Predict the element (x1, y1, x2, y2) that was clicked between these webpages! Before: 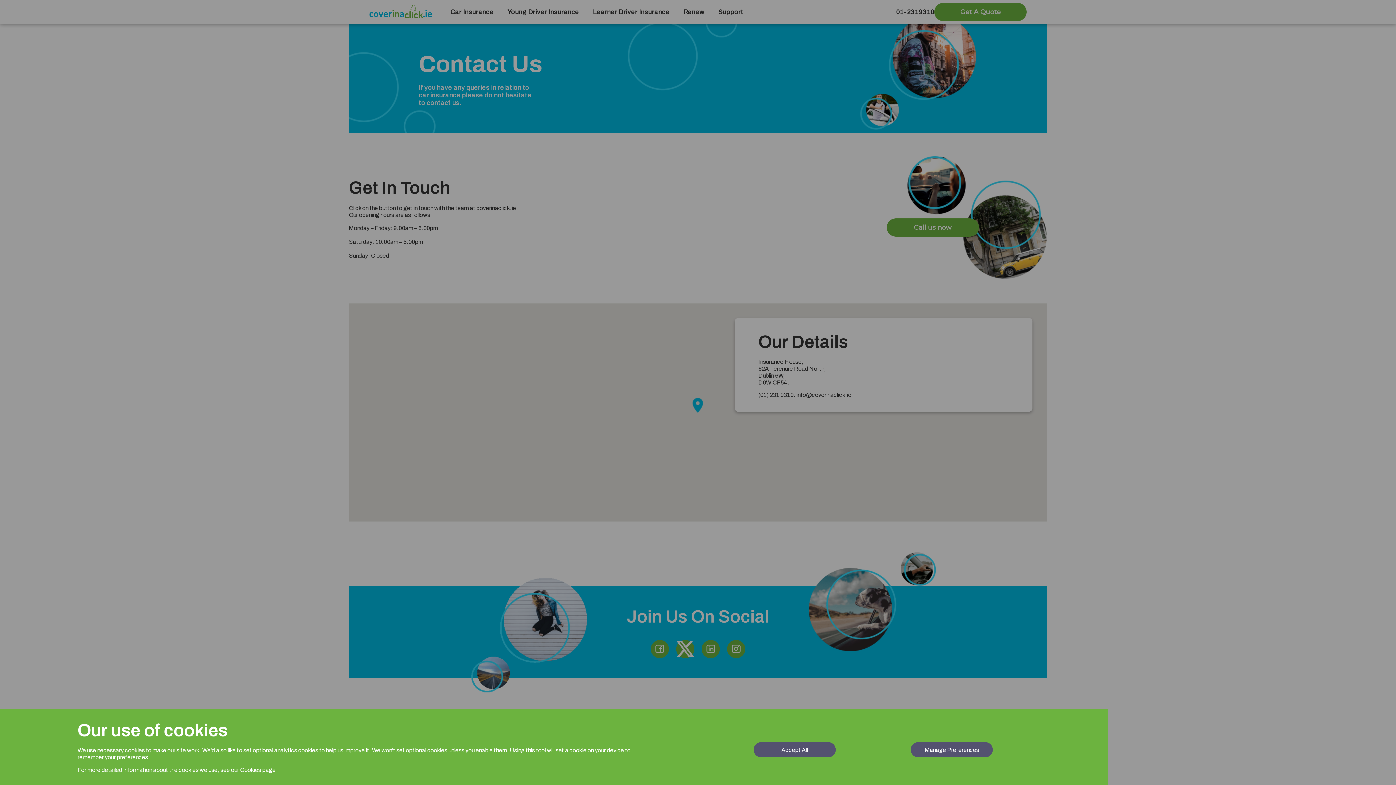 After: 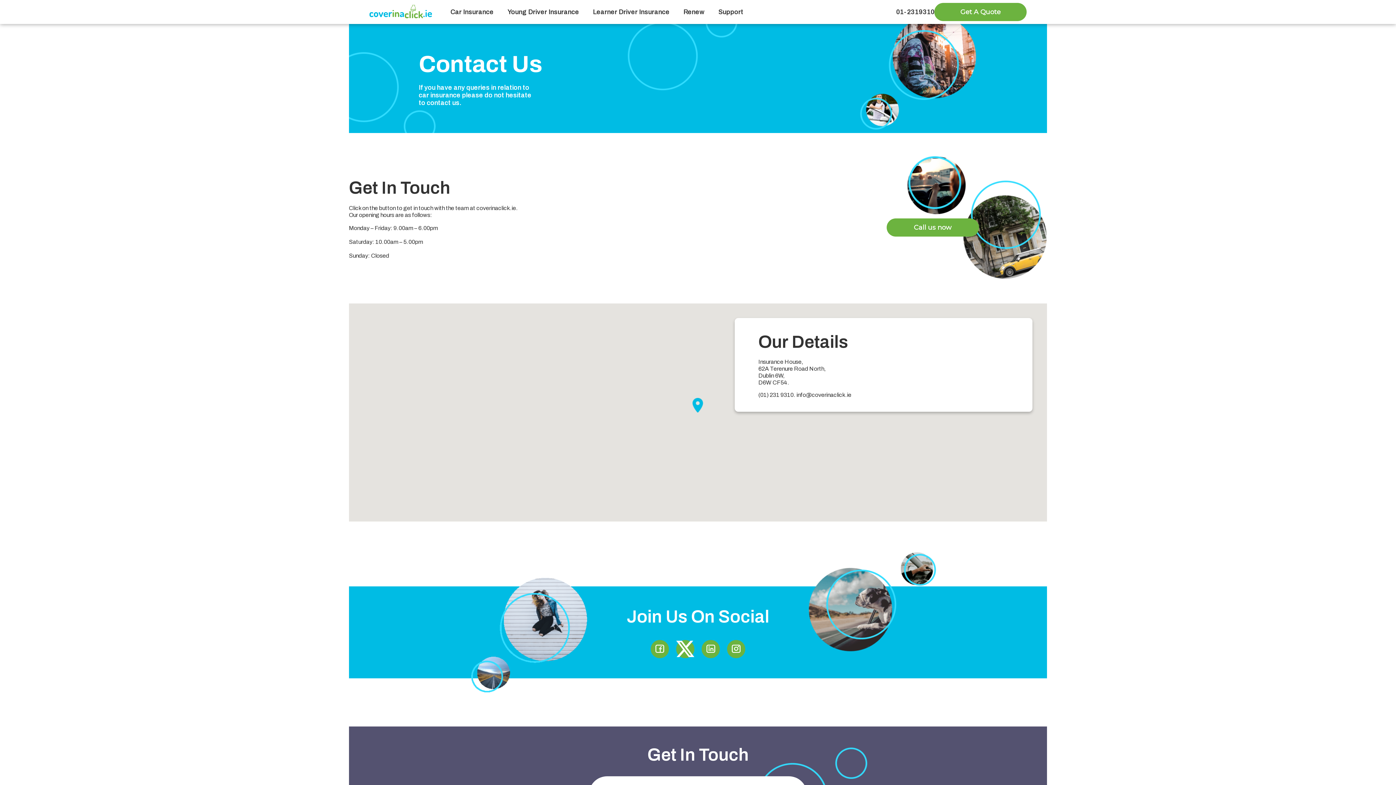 Action: bbox: (753, 742, 835, 757) label: Accept All